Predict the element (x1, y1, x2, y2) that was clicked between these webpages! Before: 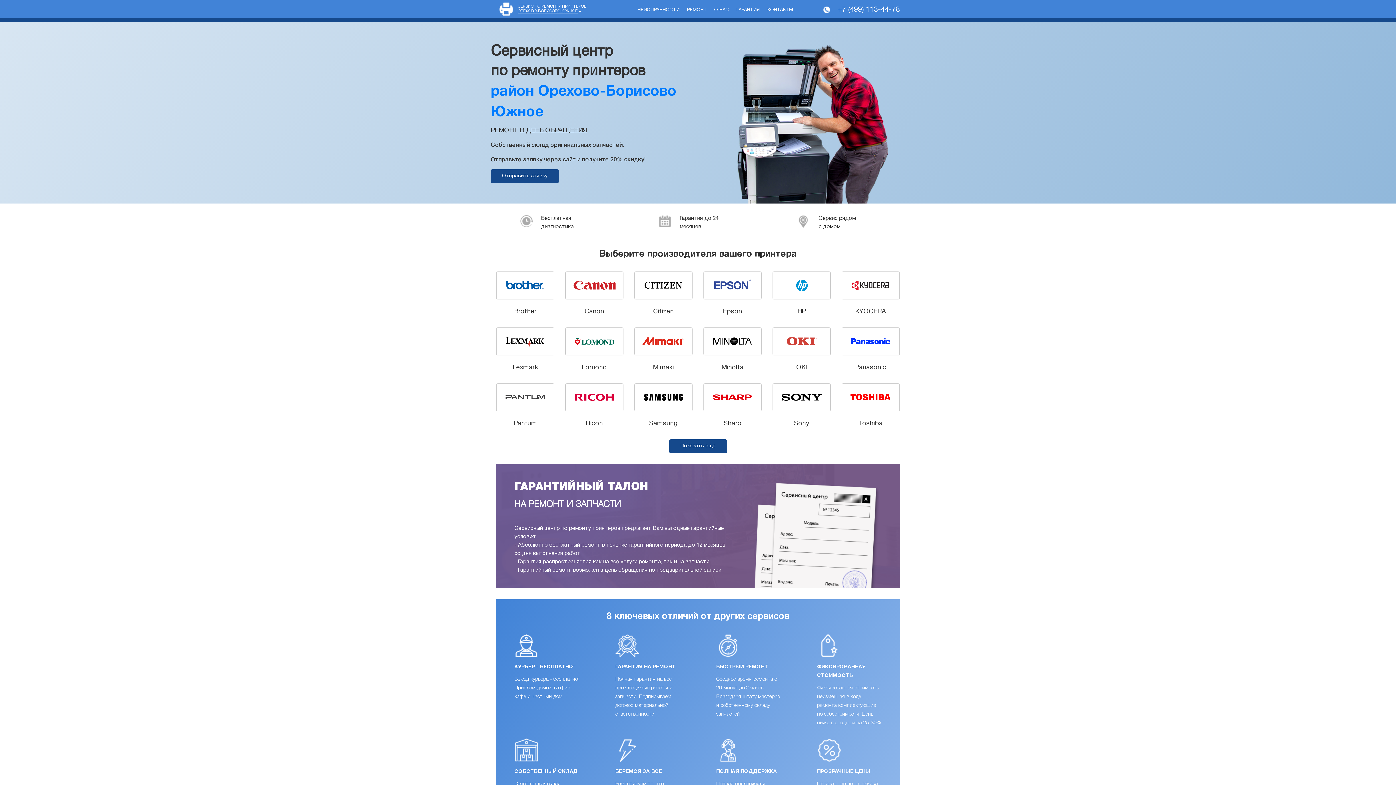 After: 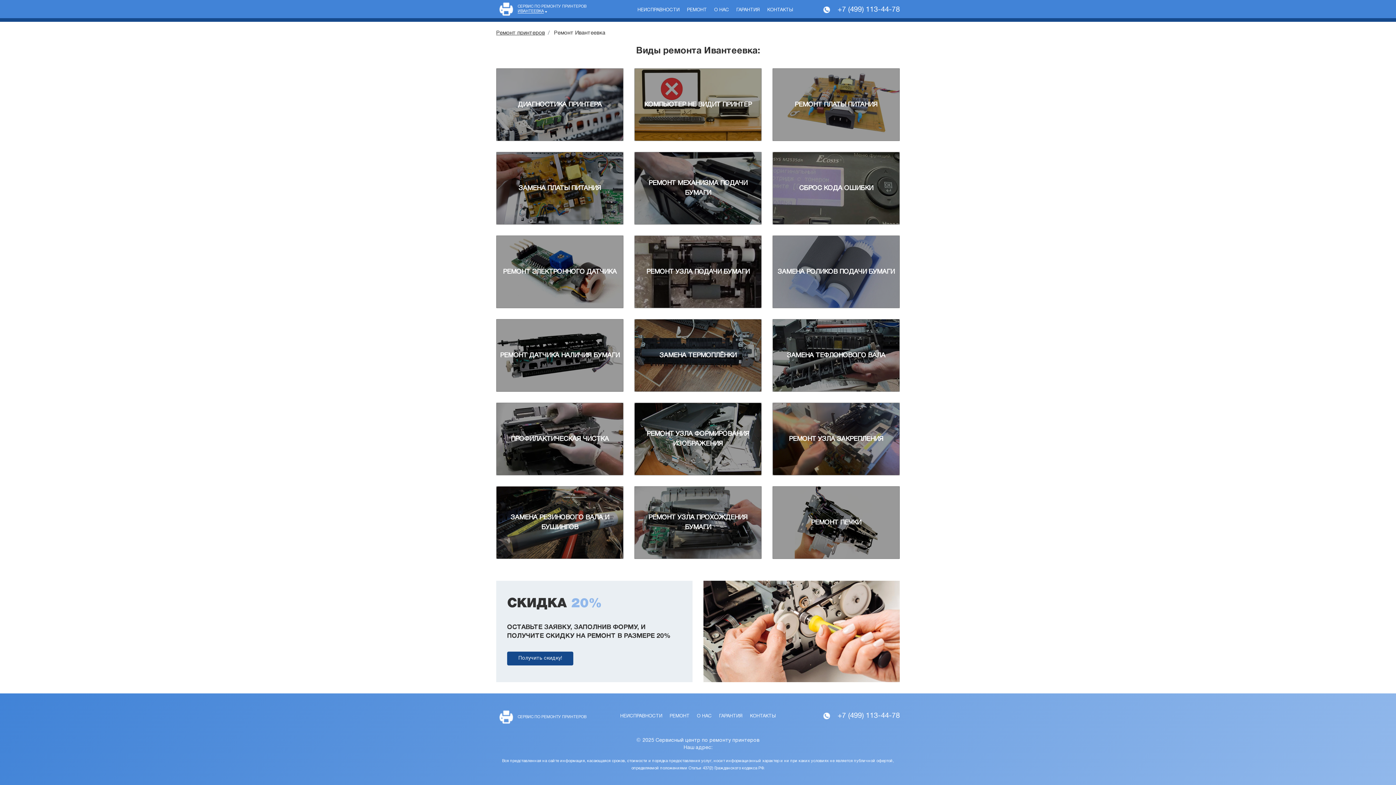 Action: label: РЕМОНТ bbox: (687, 6, 707, 13)